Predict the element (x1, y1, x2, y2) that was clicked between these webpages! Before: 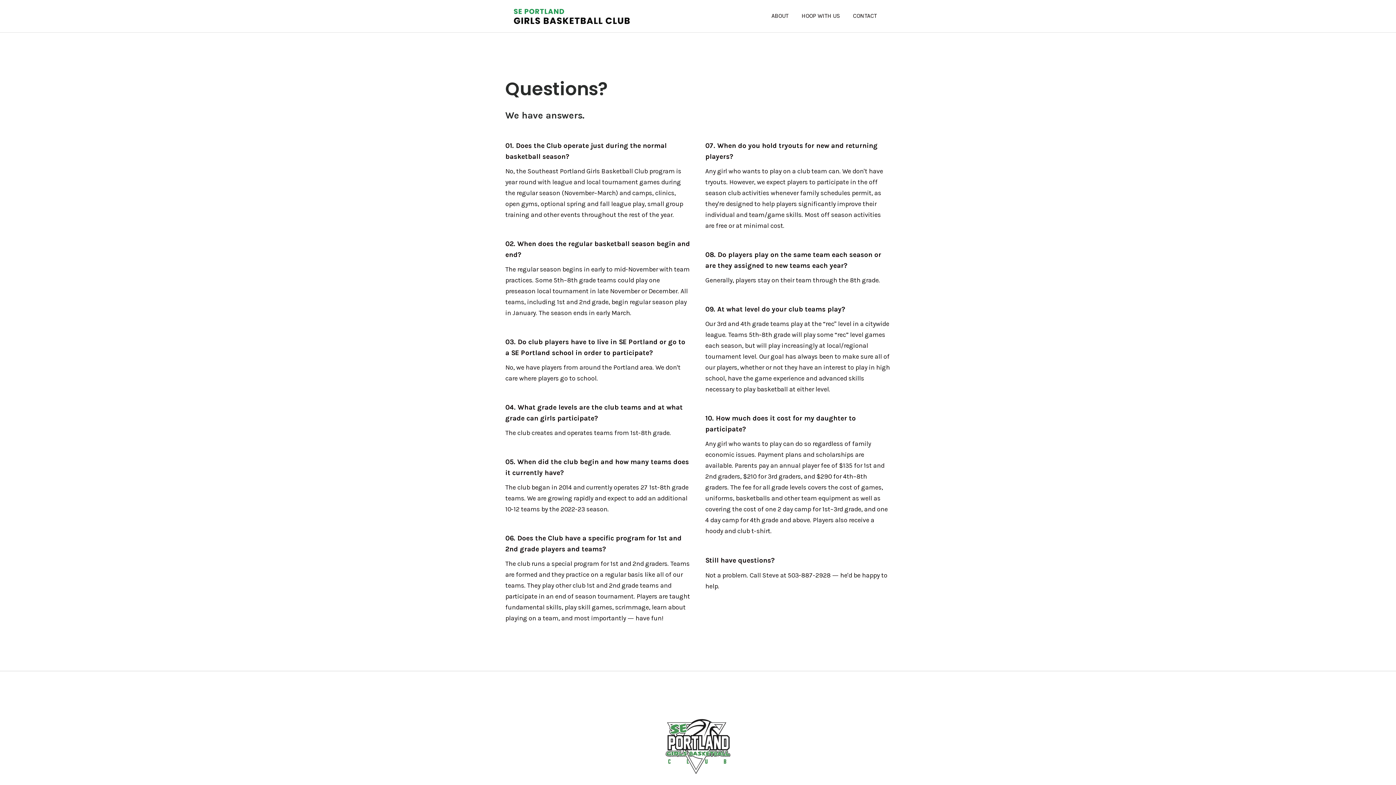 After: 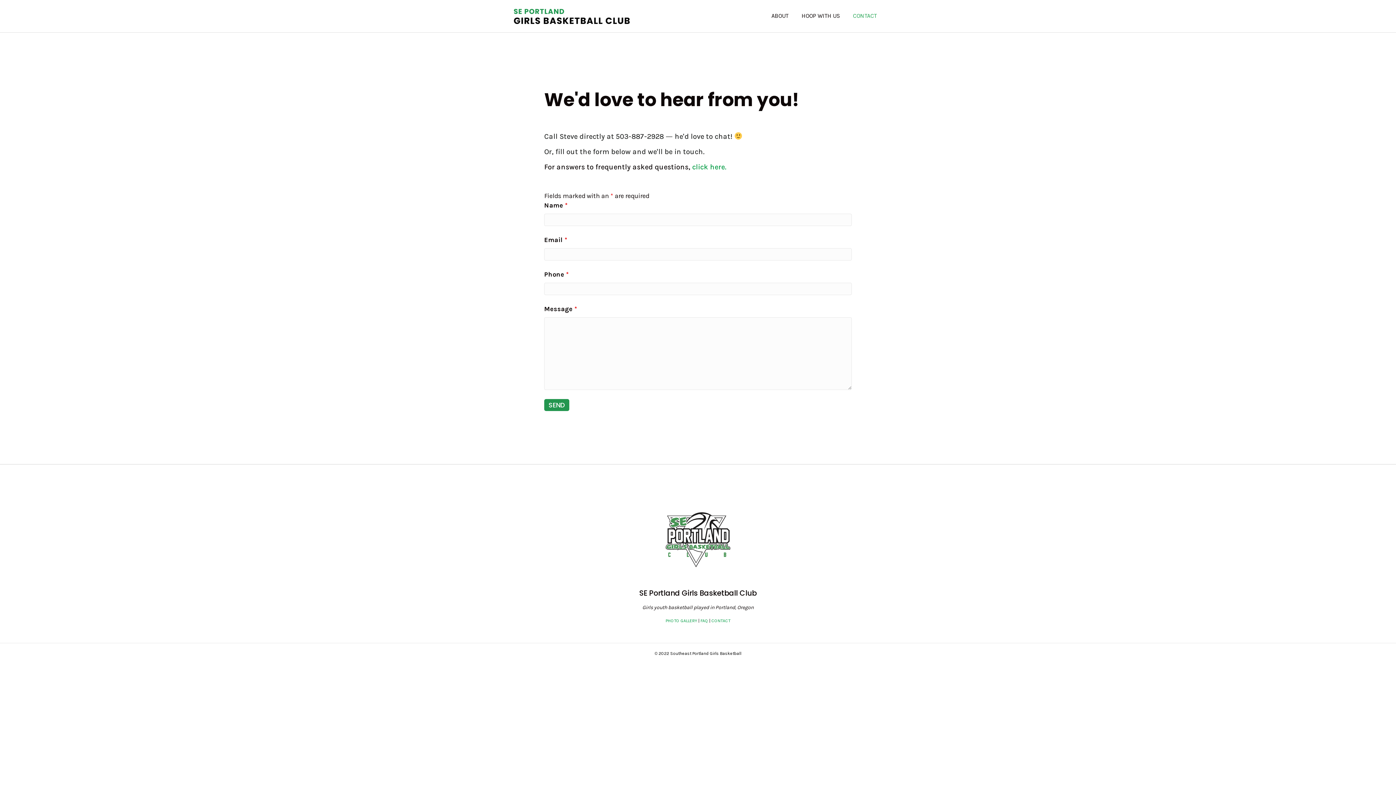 Action: bbox: (846, 6, 883, 25) label: CONTACT